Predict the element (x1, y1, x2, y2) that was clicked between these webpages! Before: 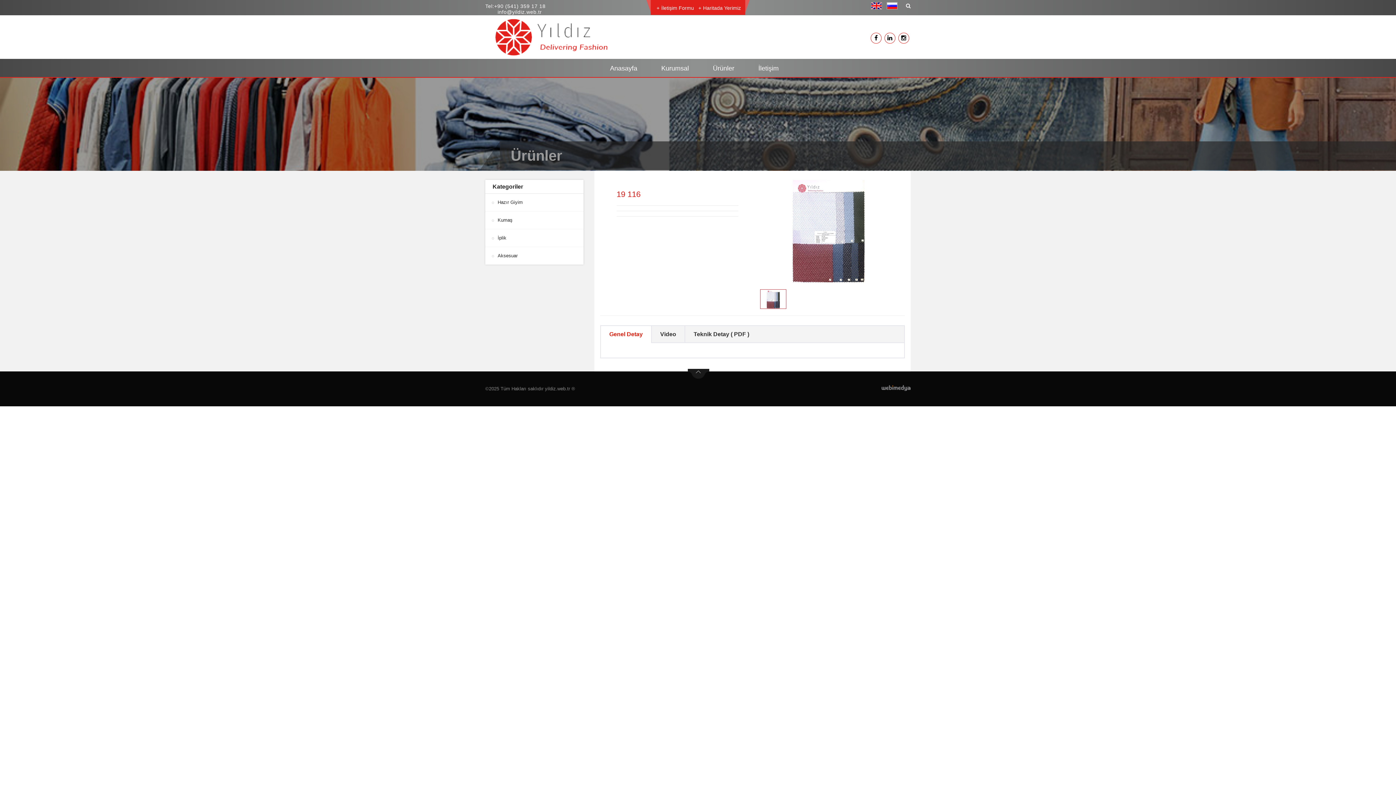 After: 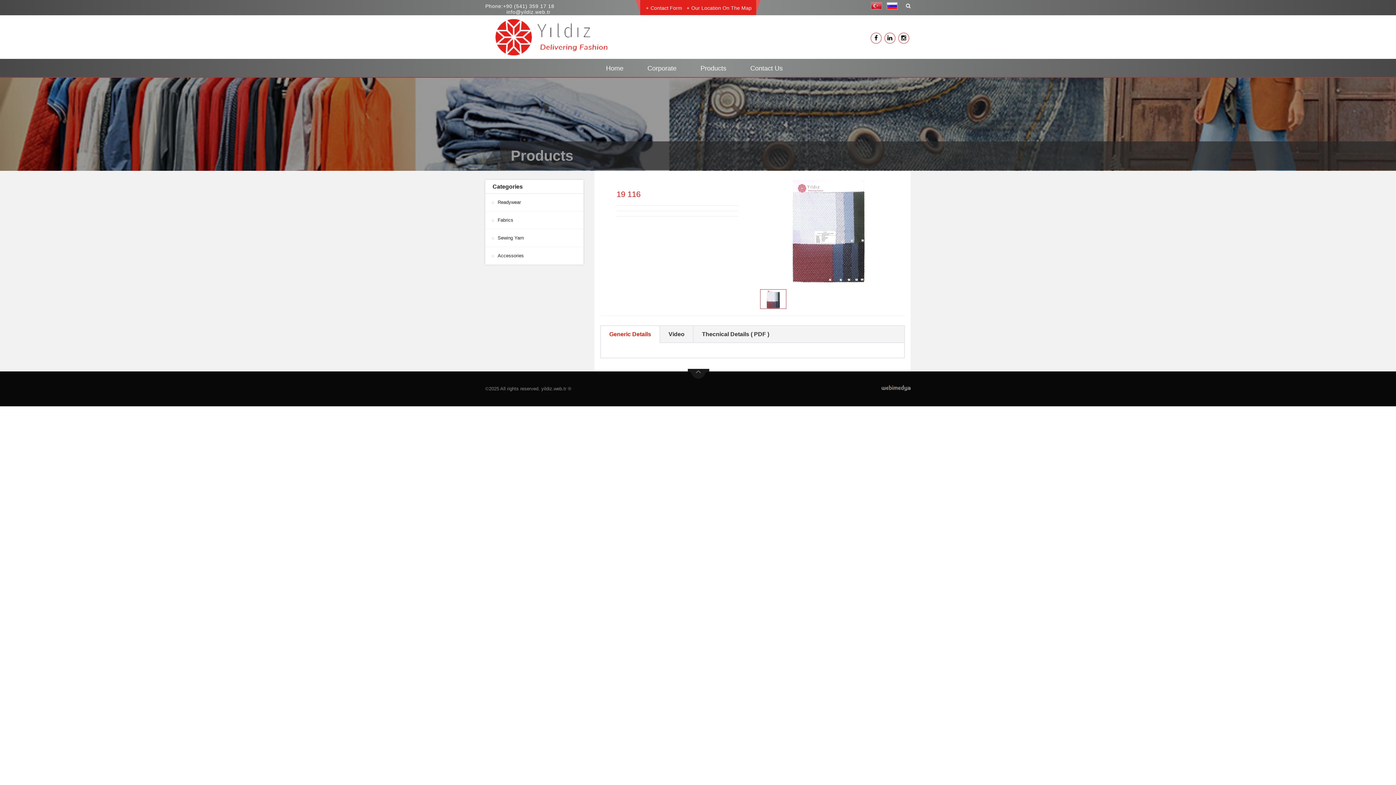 Action: bbox: (871, 2, 885, 9)